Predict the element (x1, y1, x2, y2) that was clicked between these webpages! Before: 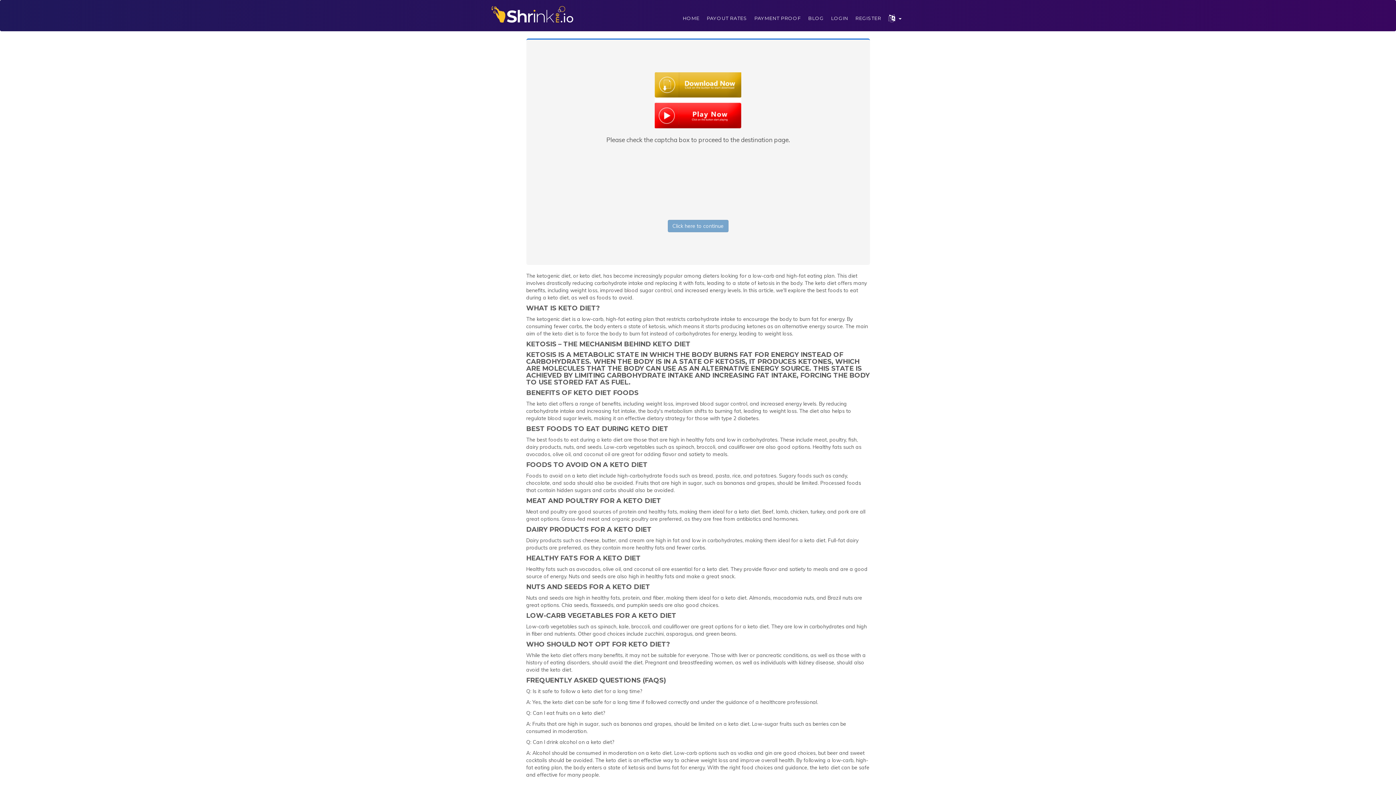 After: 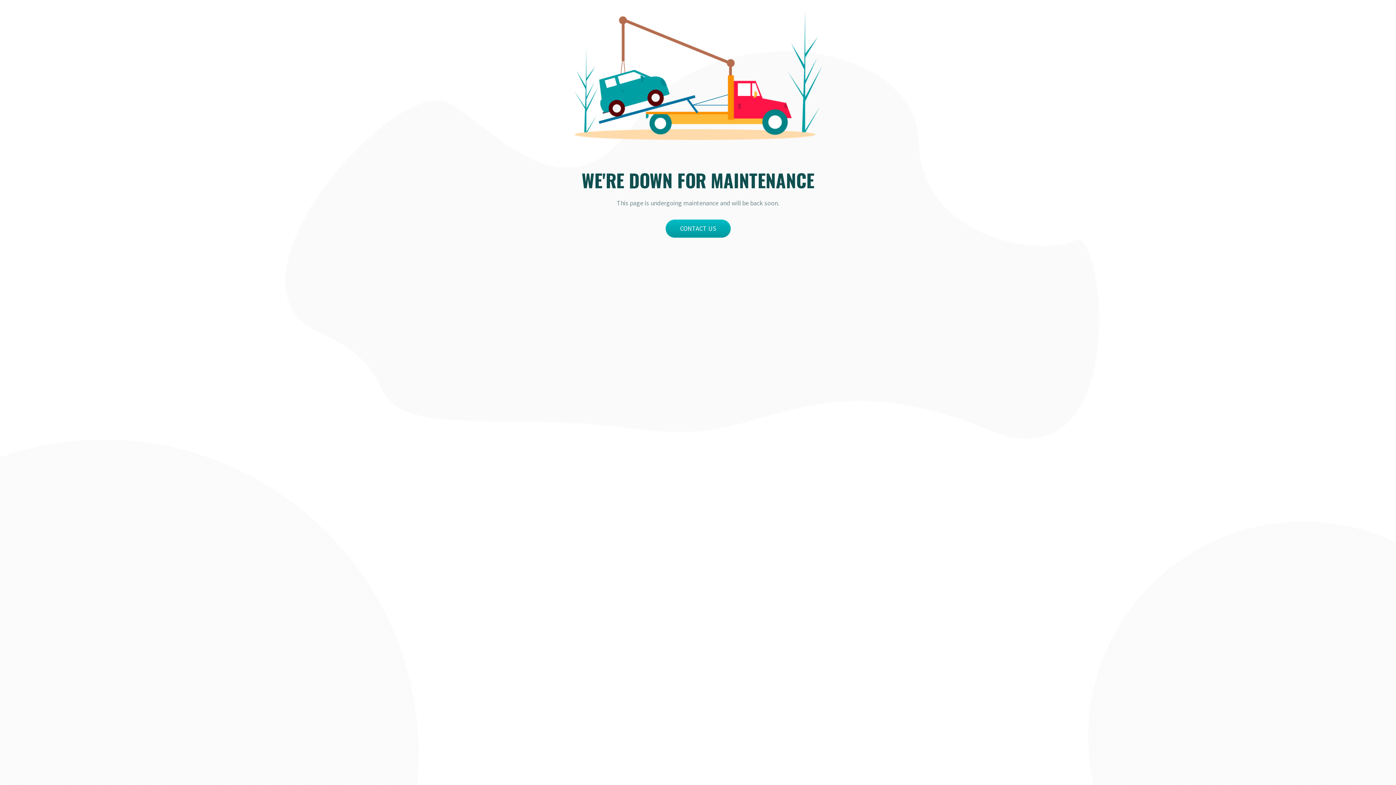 Action: bbox: (804, 5, 827, 30) label: BLOG